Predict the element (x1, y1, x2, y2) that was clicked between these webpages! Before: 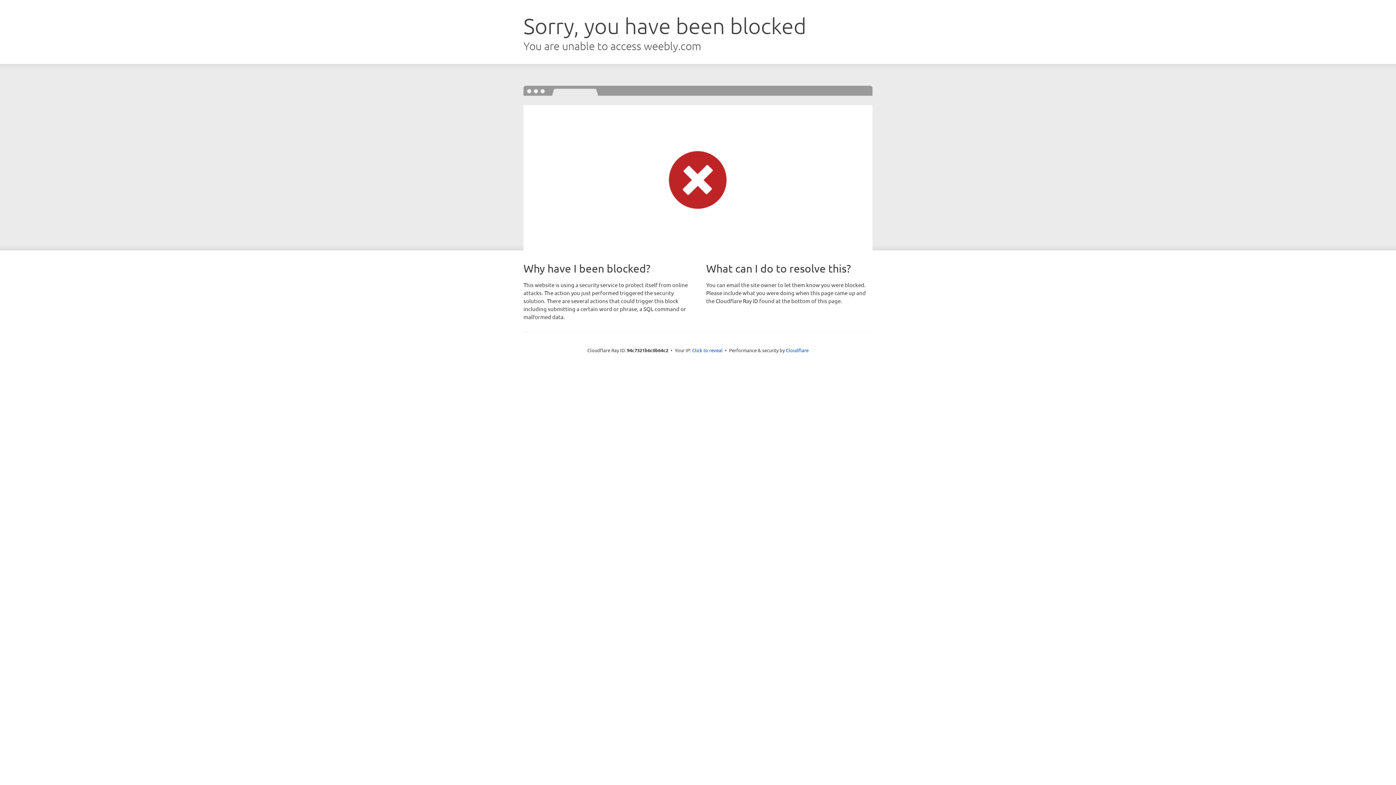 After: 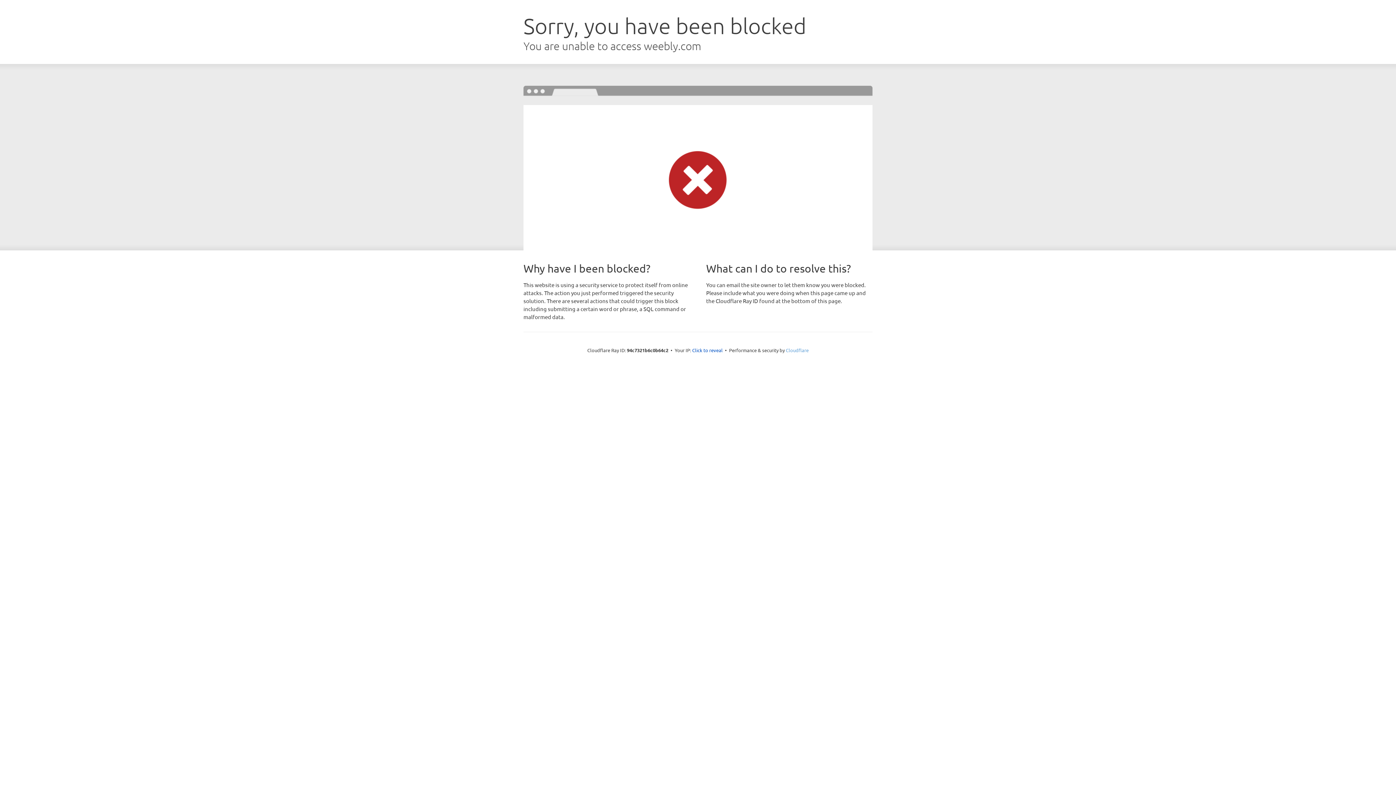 Action: label: Cloudflare bbox: (786, 347, 808, 353)